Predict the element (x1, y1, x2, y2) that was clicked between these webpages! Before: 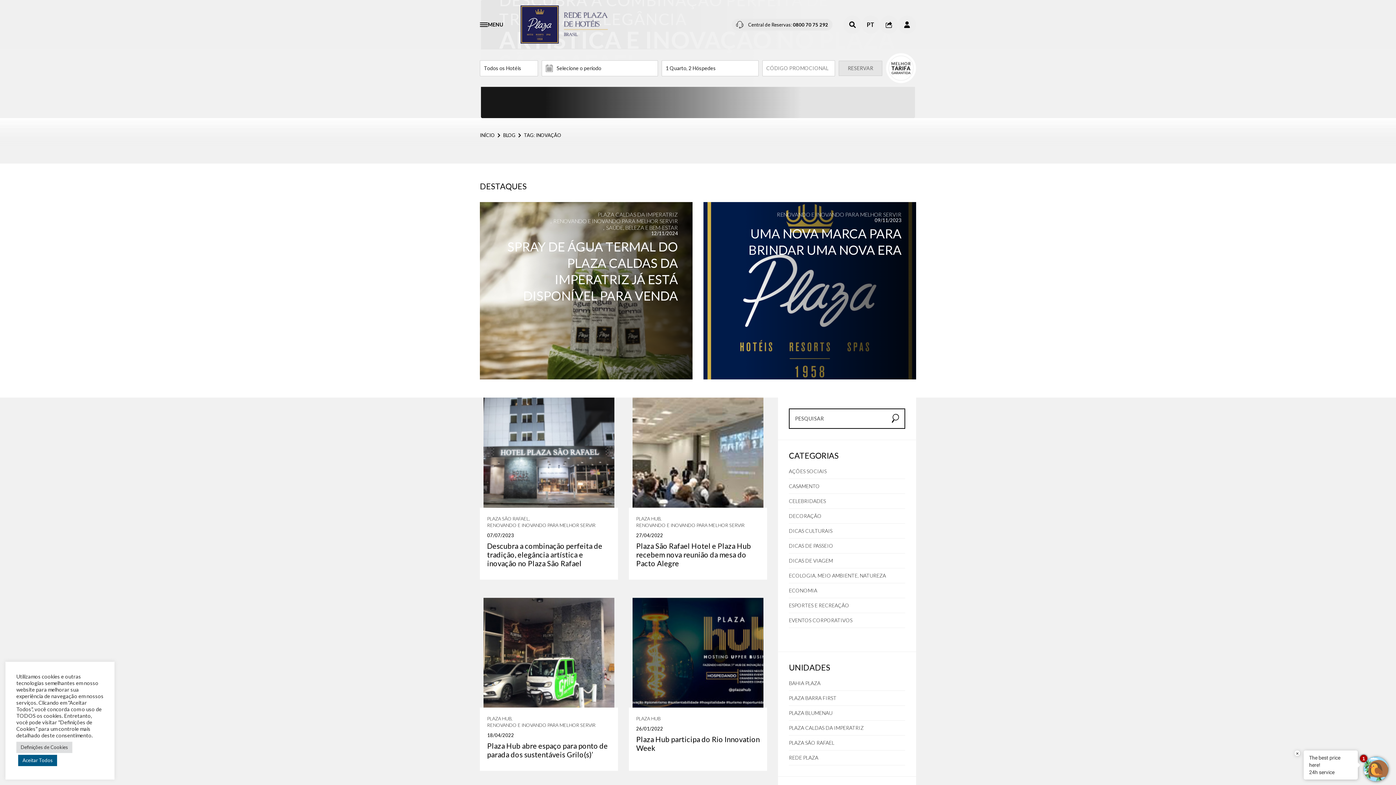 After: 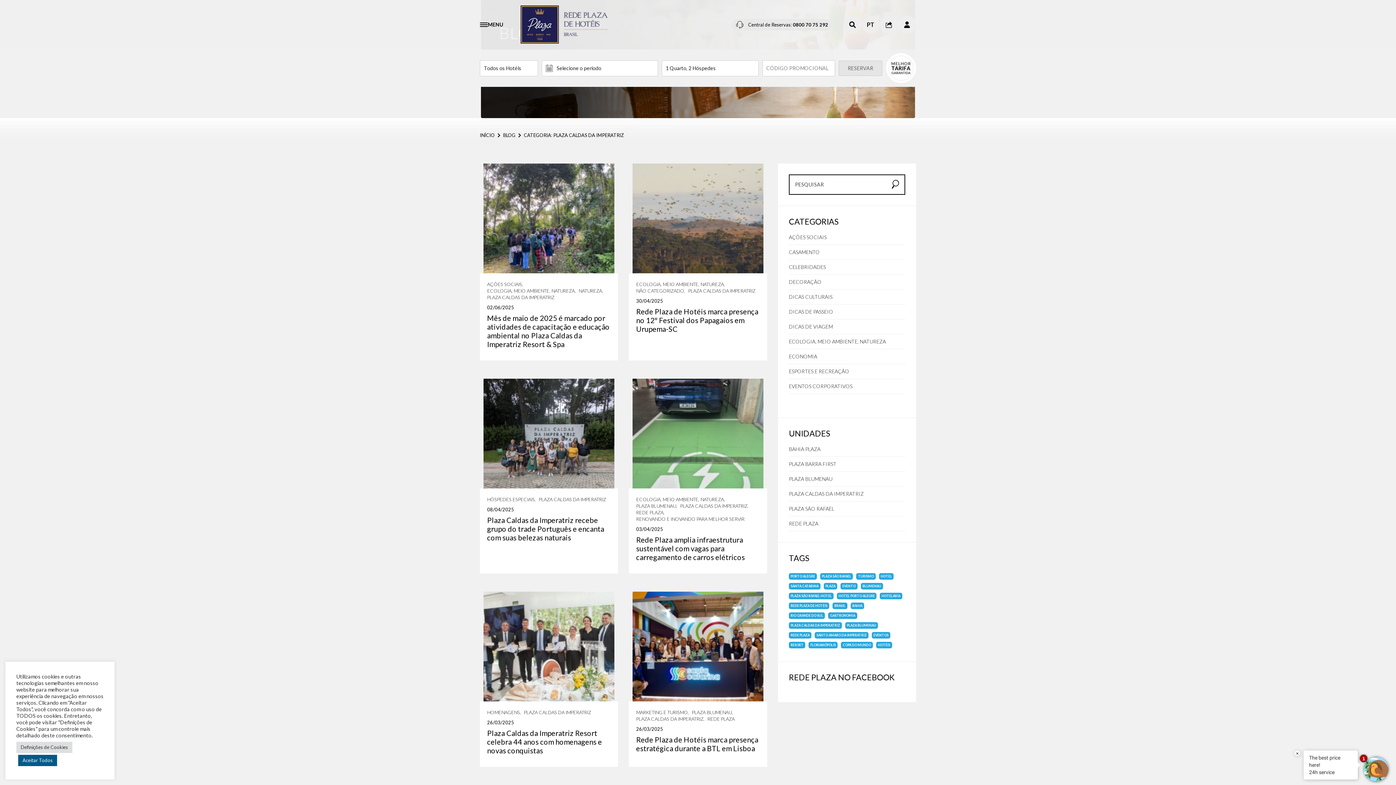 Action: label: PLAZA CALDAS DA IMPERATRIZ bbox: (597, 211, 678, 217)